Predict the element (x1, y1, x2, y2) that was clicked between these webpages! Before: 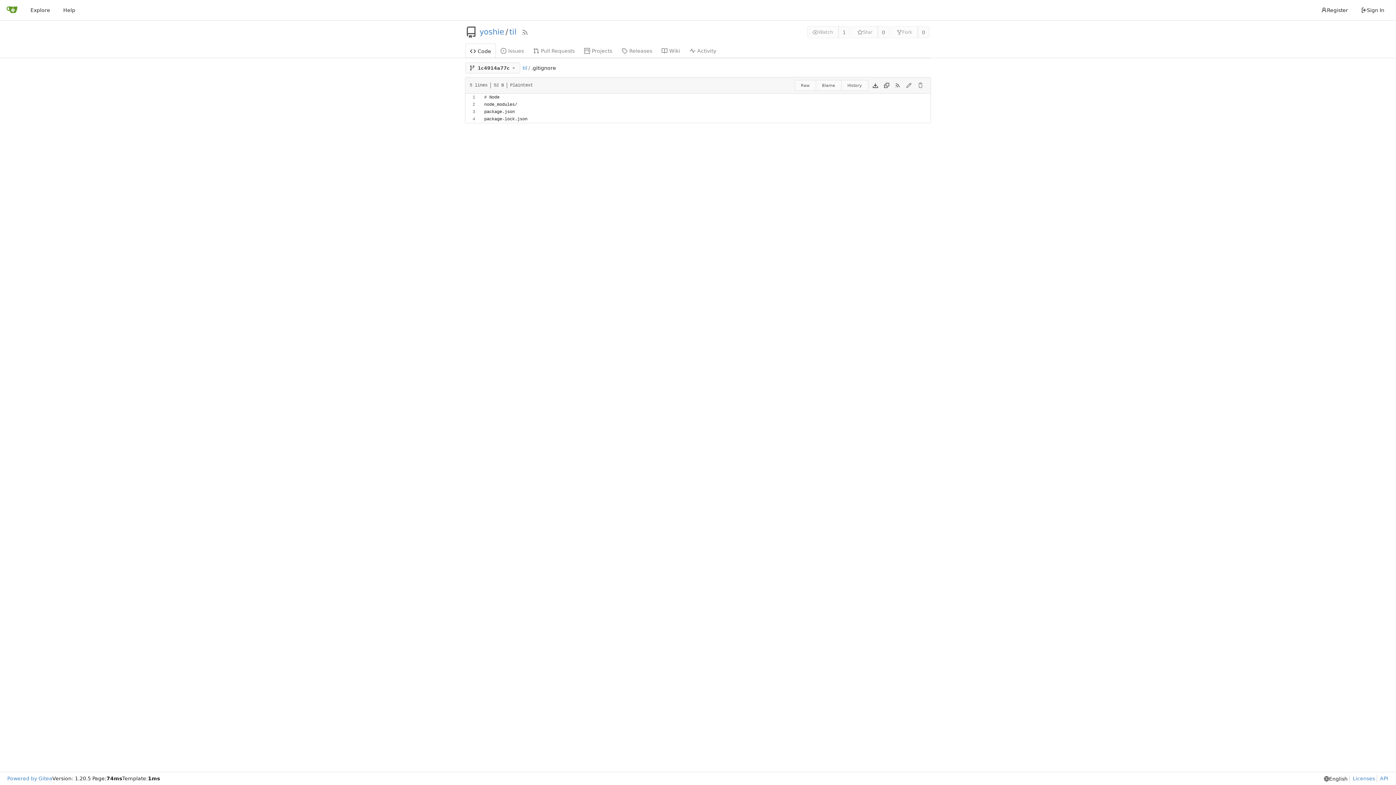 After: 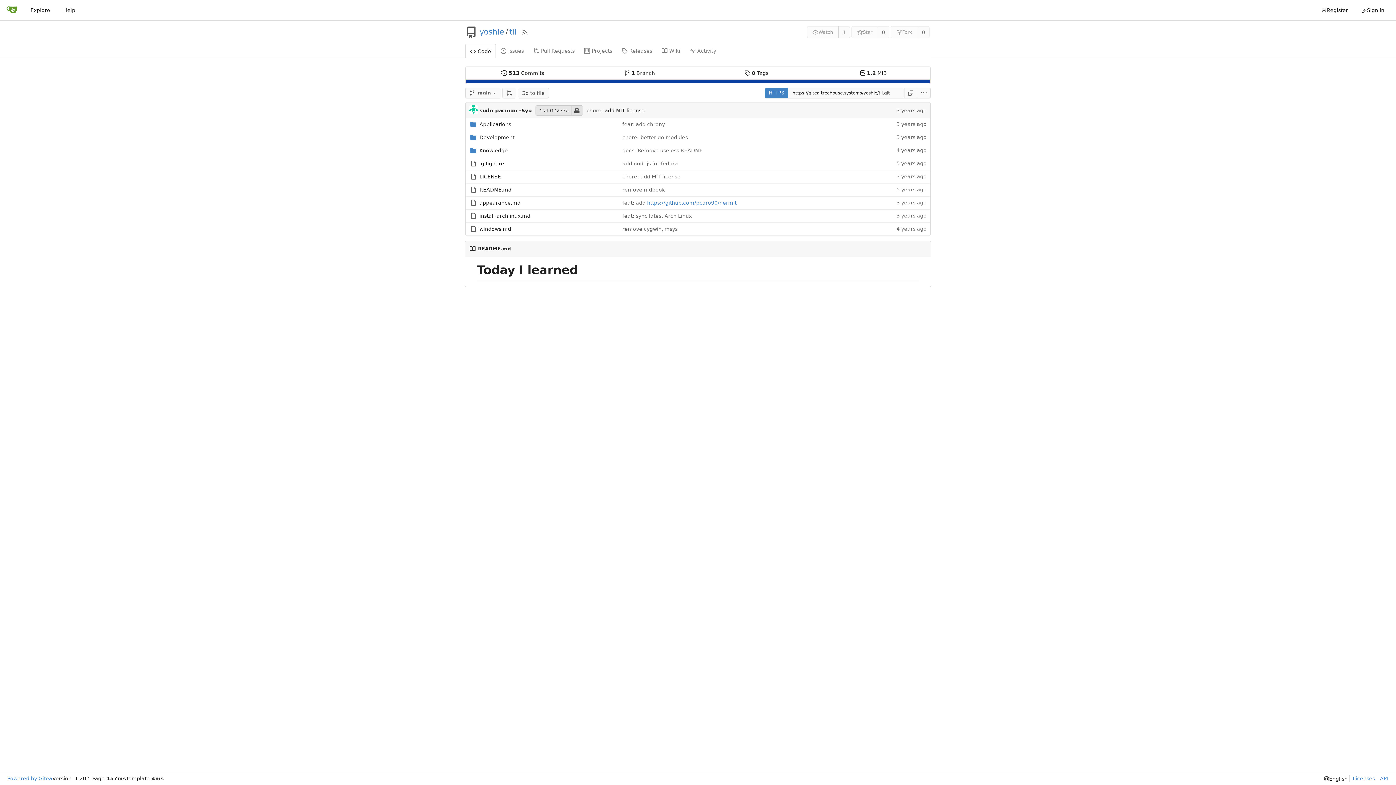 Action: bbox: (465, 43, 496, 58) label: Code